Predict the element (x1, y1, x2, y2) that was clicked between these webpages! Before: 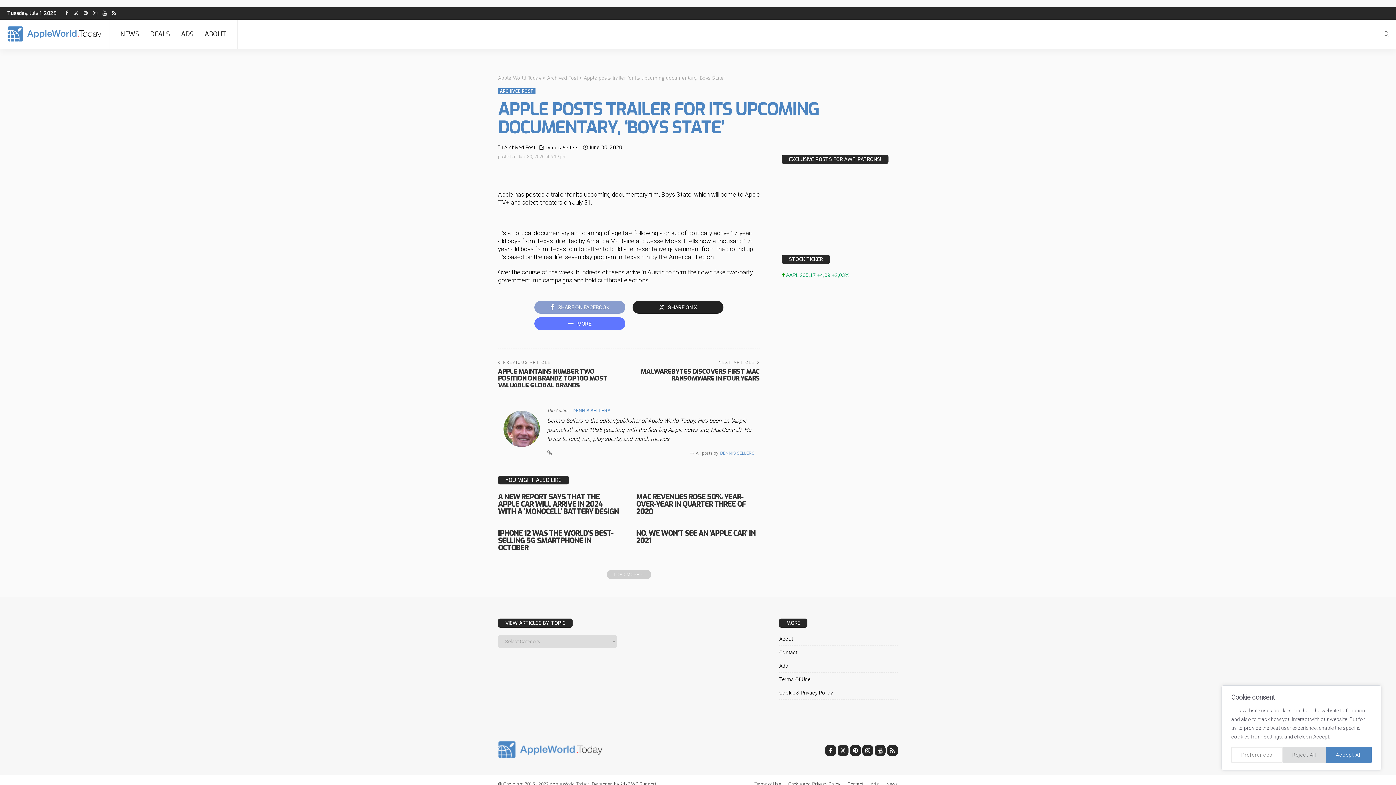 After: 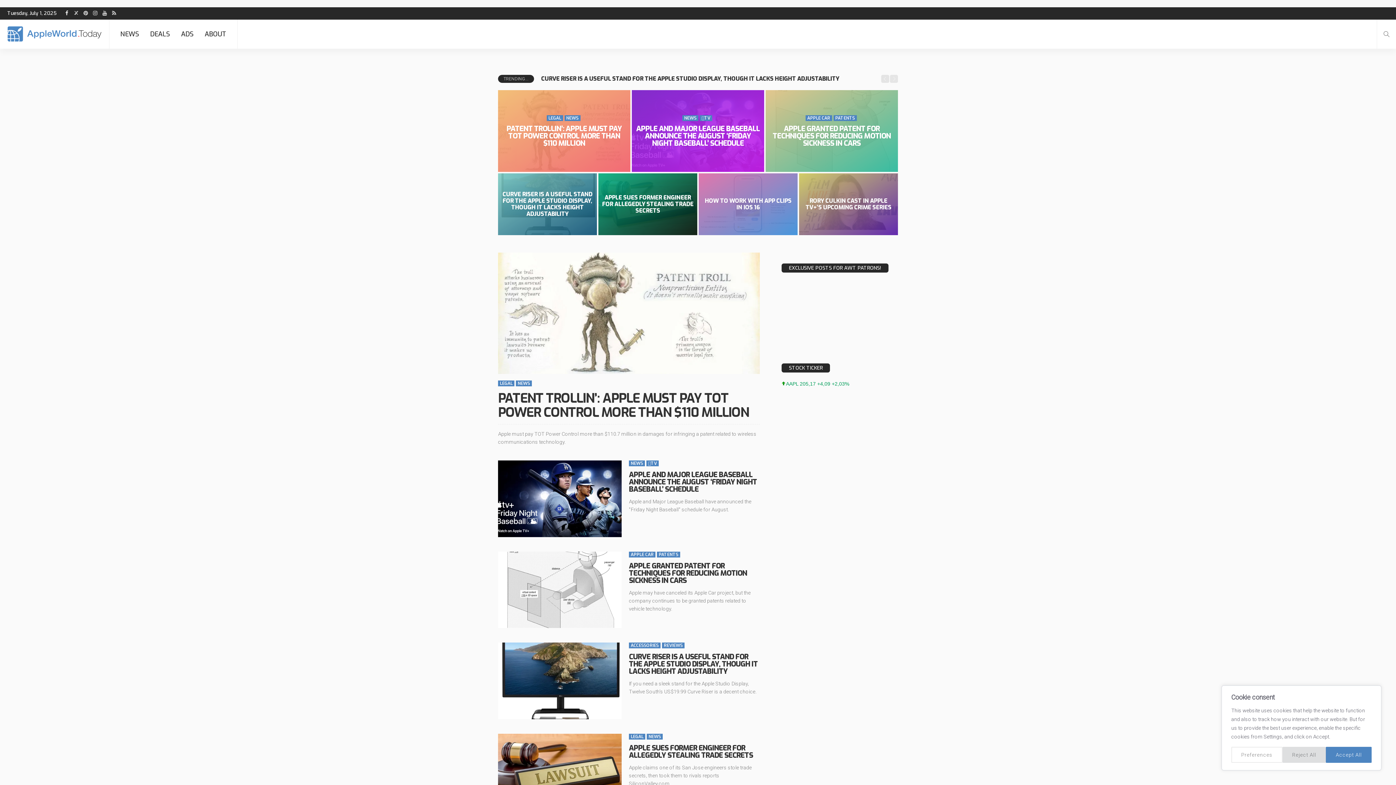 Action: bbox: (7, 25, 101, 42)